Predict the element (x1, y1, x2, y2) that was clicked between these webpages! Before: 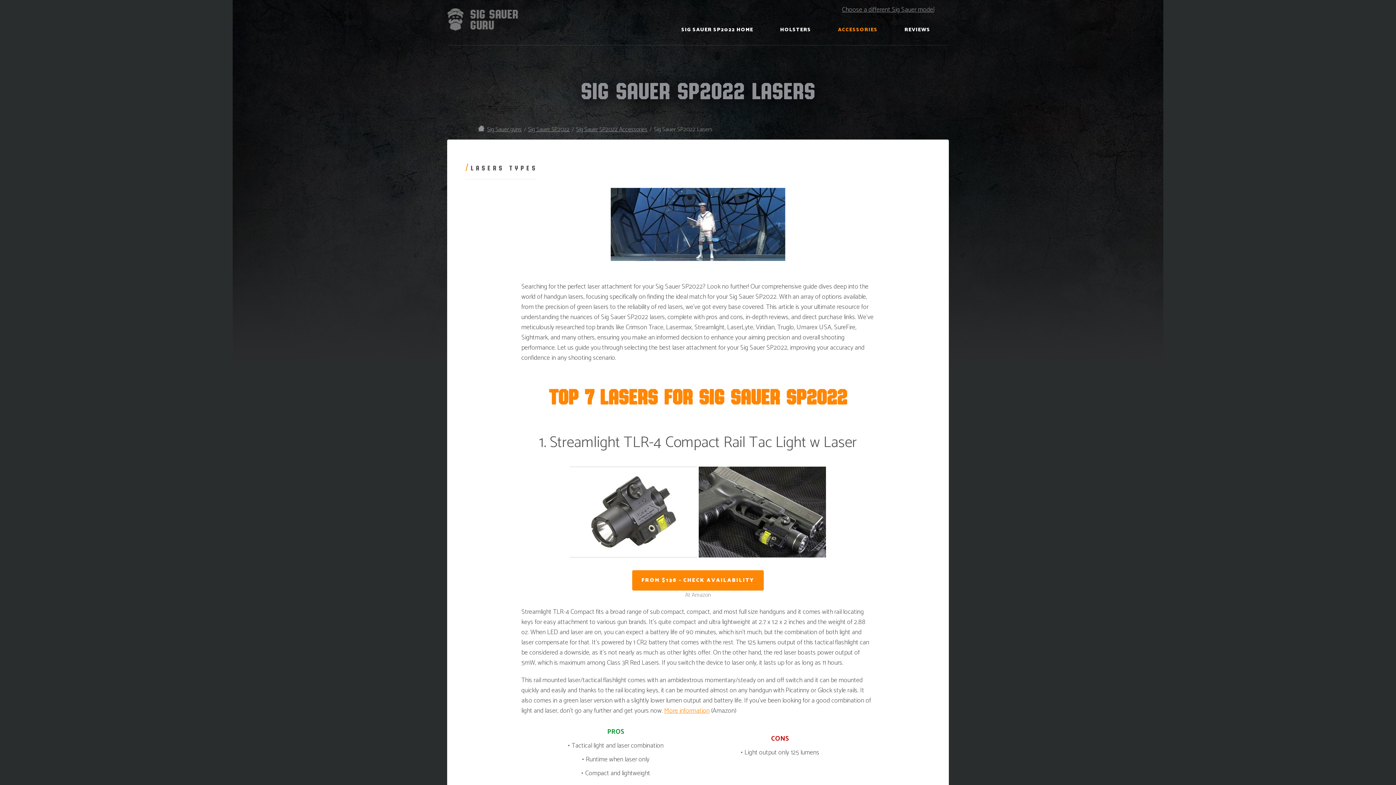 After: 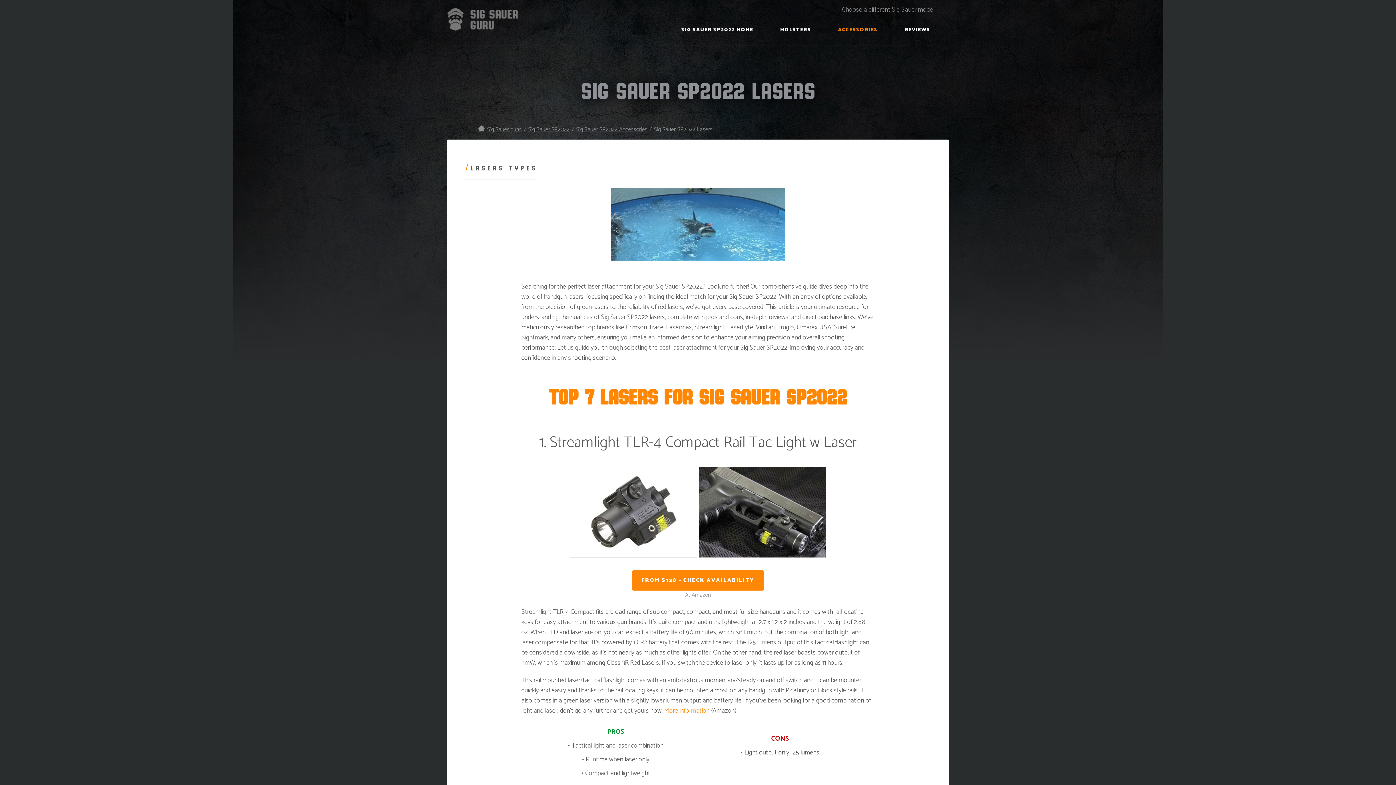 Action: label: More information bbox: (664, 705, 709, 716)